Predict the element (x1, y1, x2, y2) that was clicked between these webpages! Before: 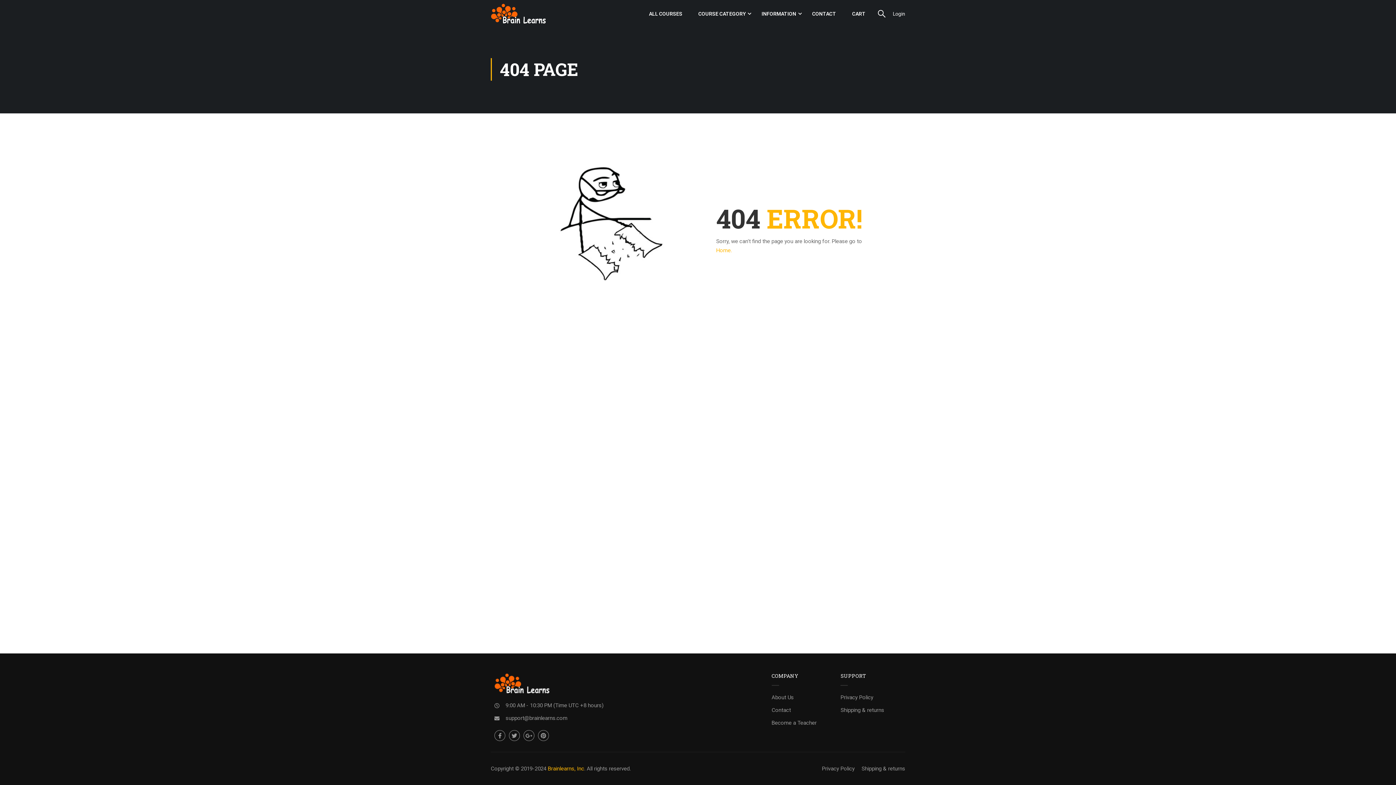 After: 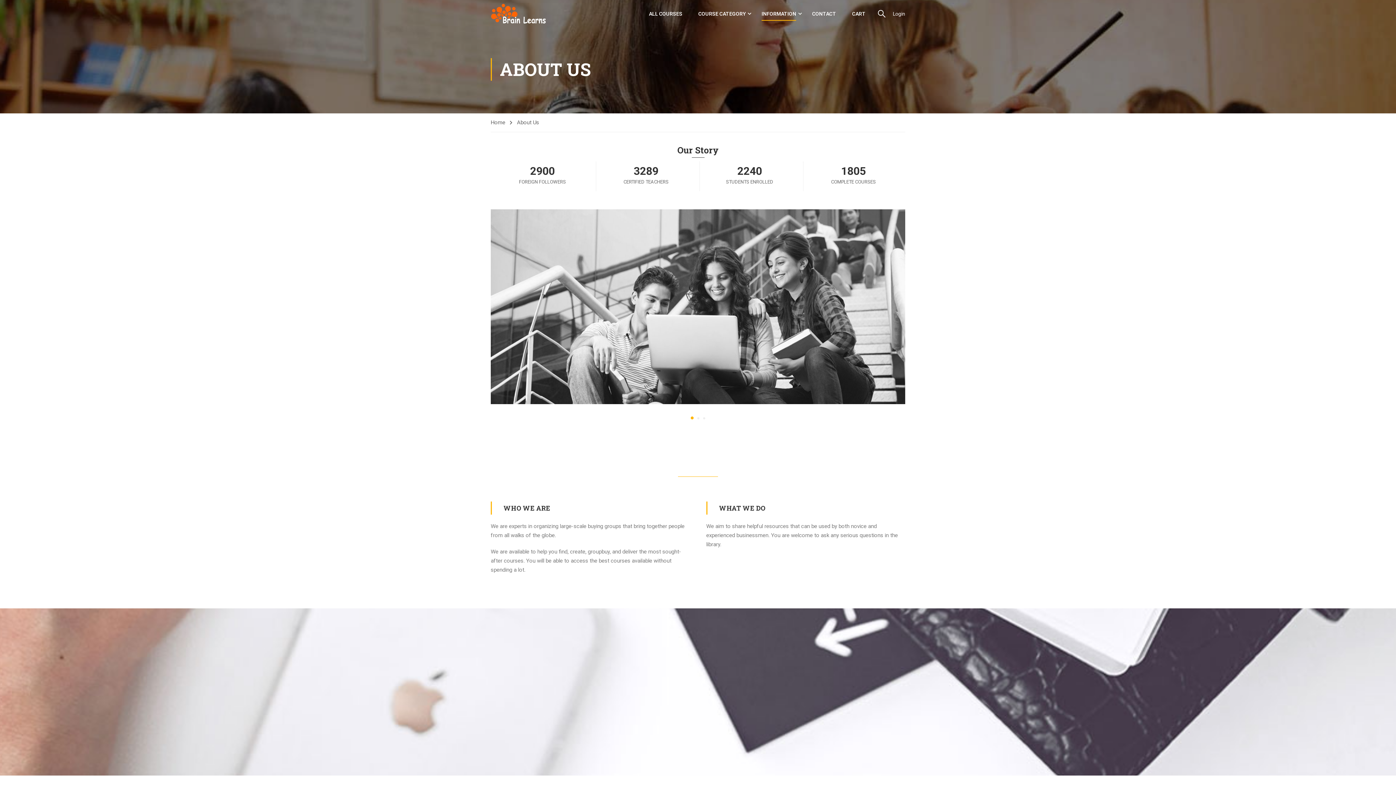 Action: bbox: (771, 692, 833, 703) label: About Us